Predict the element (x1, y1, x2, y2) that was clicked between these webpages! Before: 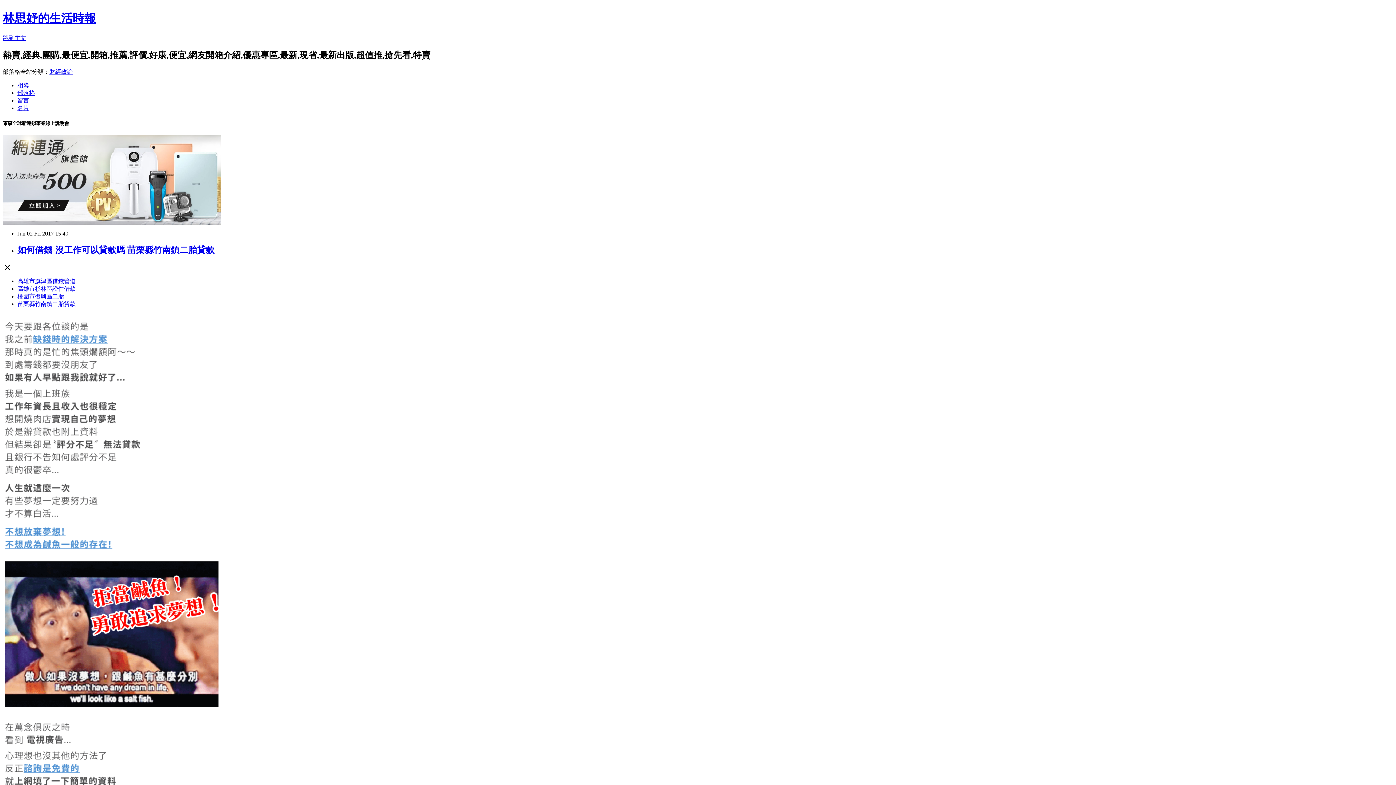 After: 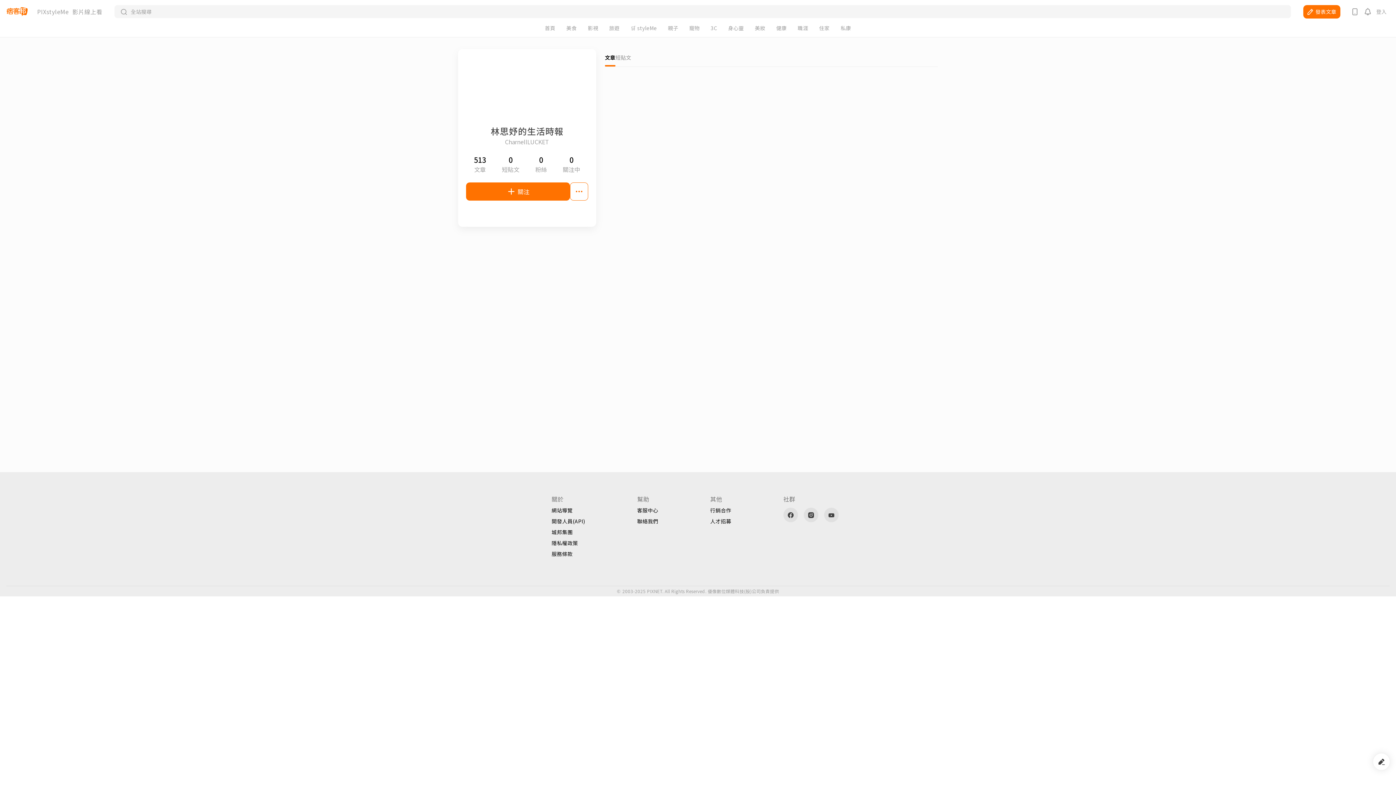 Action: bbox: (17, 104, 29, 111) label: 名片